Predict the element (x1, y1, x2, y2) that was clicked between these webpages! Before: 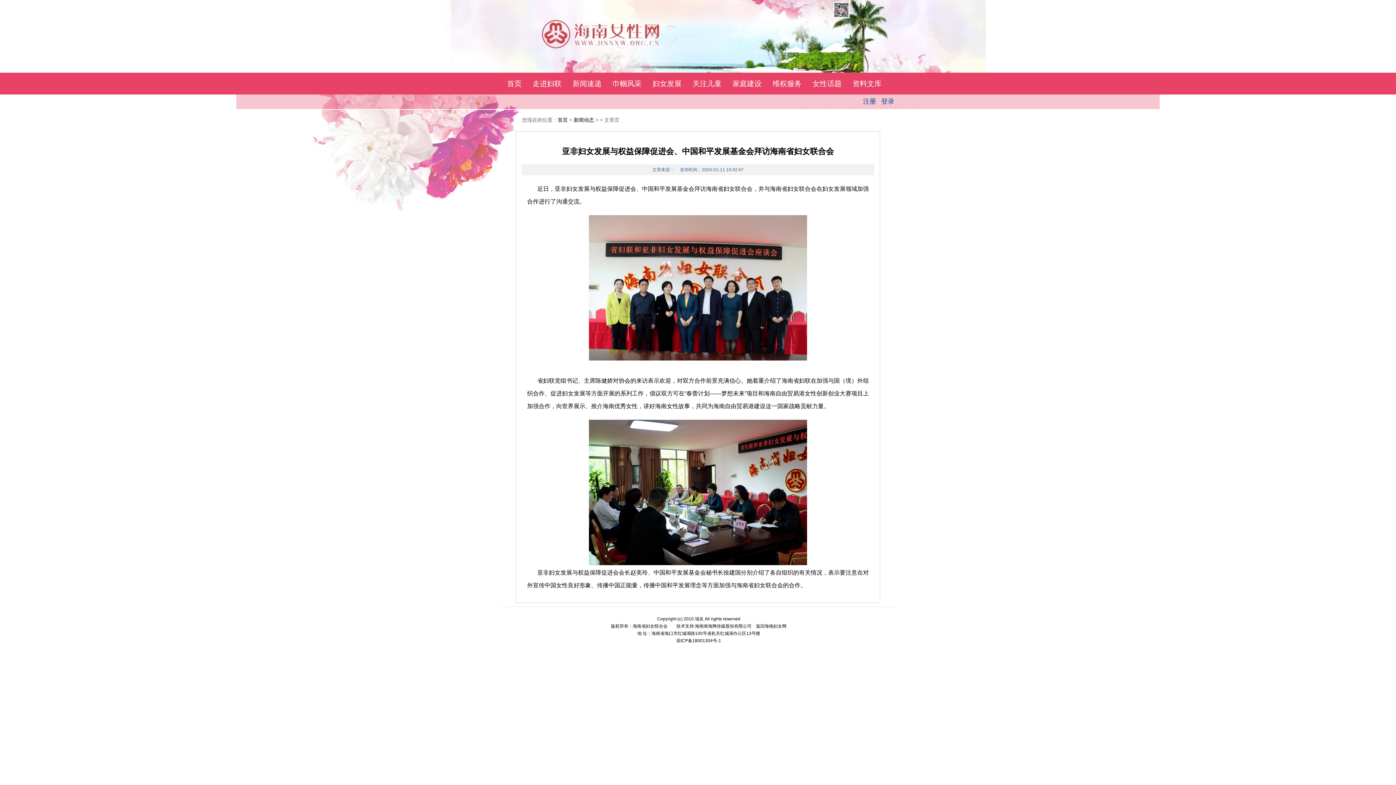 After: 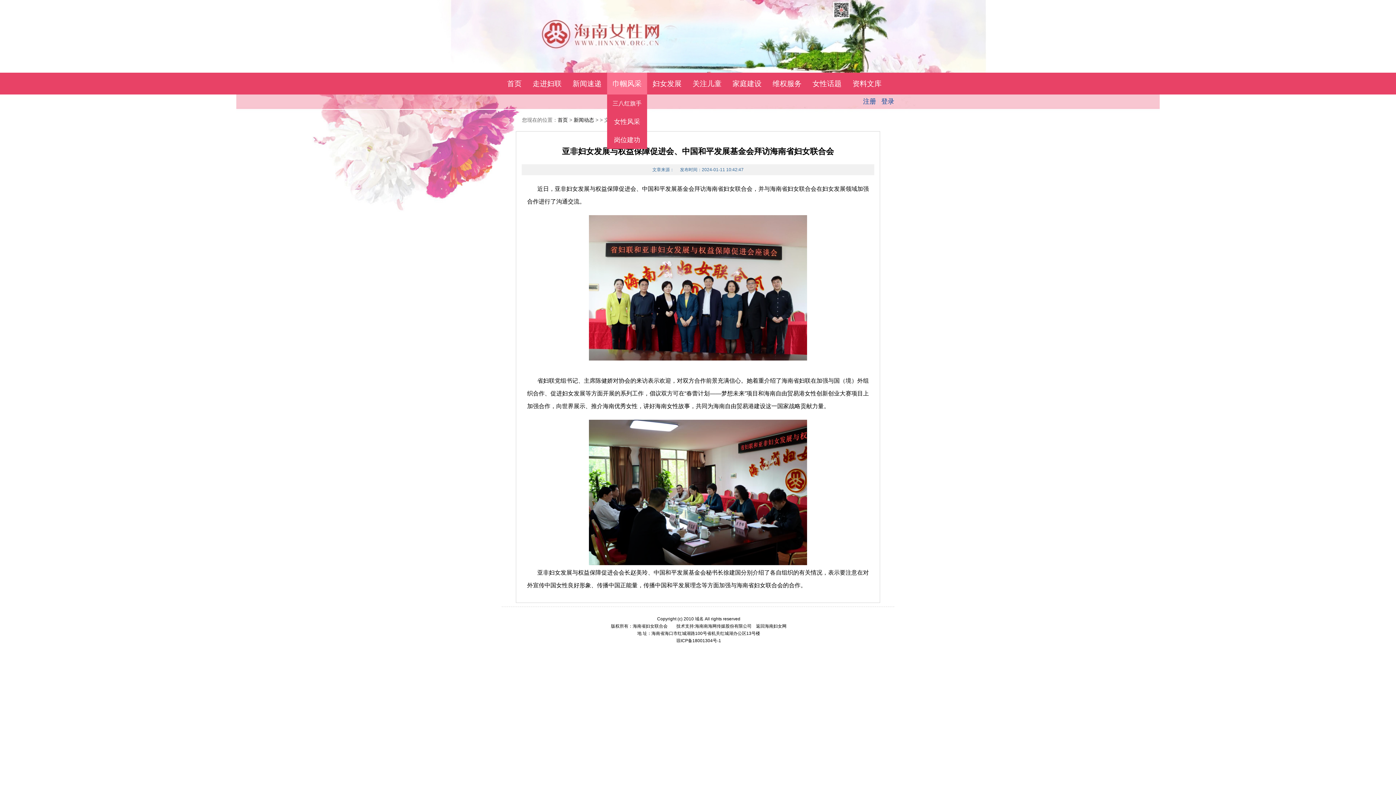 Action: bbox: (607, 72, 647, 94) label: 巾帼风采